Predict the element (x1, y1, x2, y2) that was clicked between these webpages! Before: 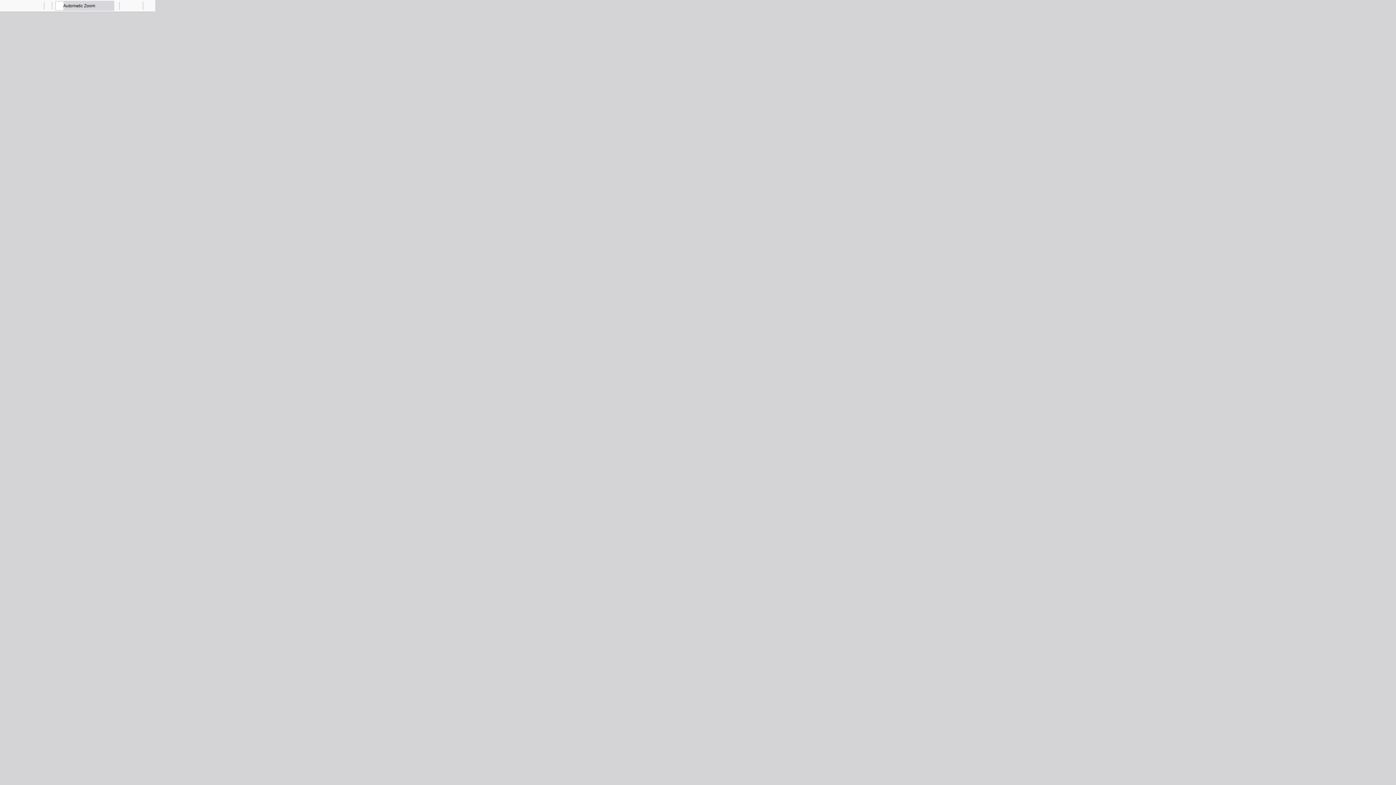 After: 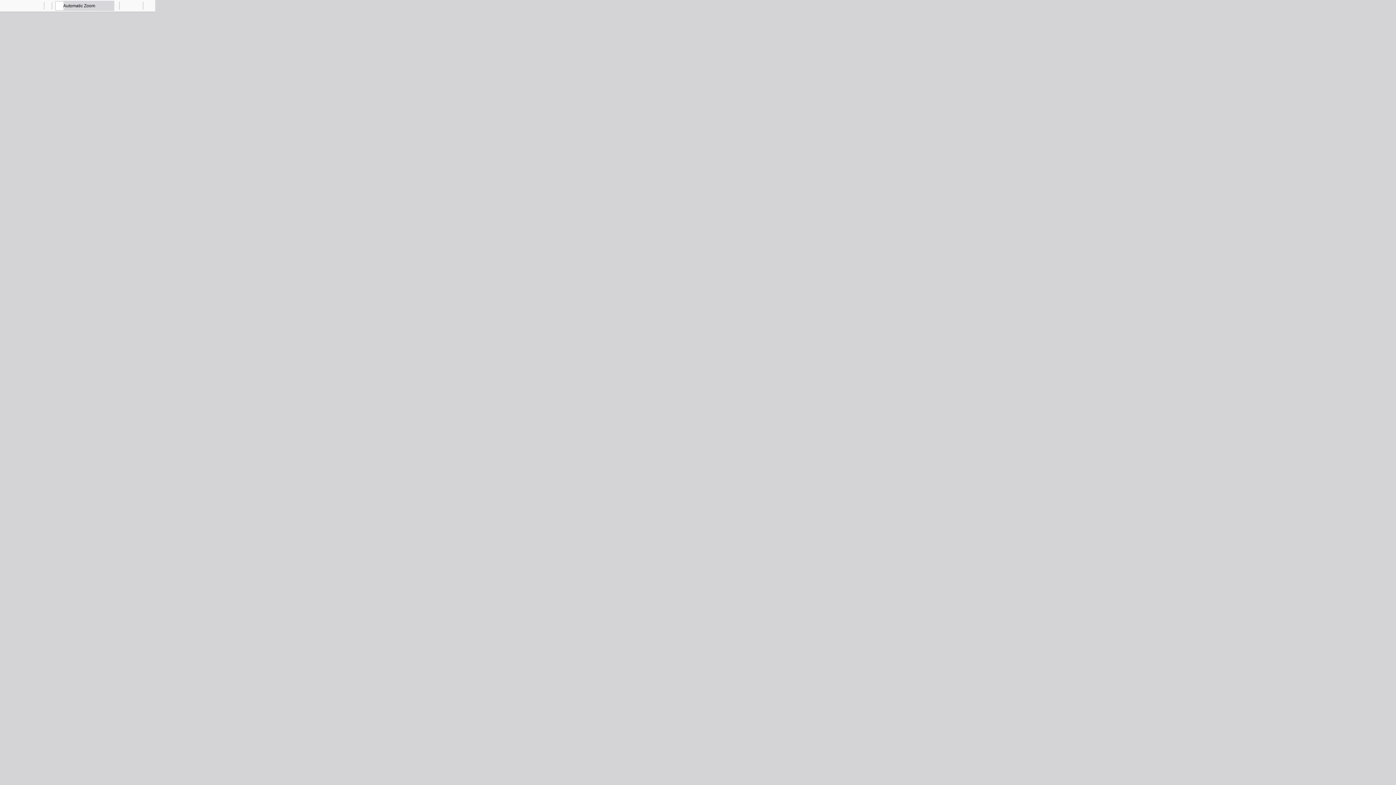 Action: label: Zoom Out bbox: (41, 0, 51, 10)